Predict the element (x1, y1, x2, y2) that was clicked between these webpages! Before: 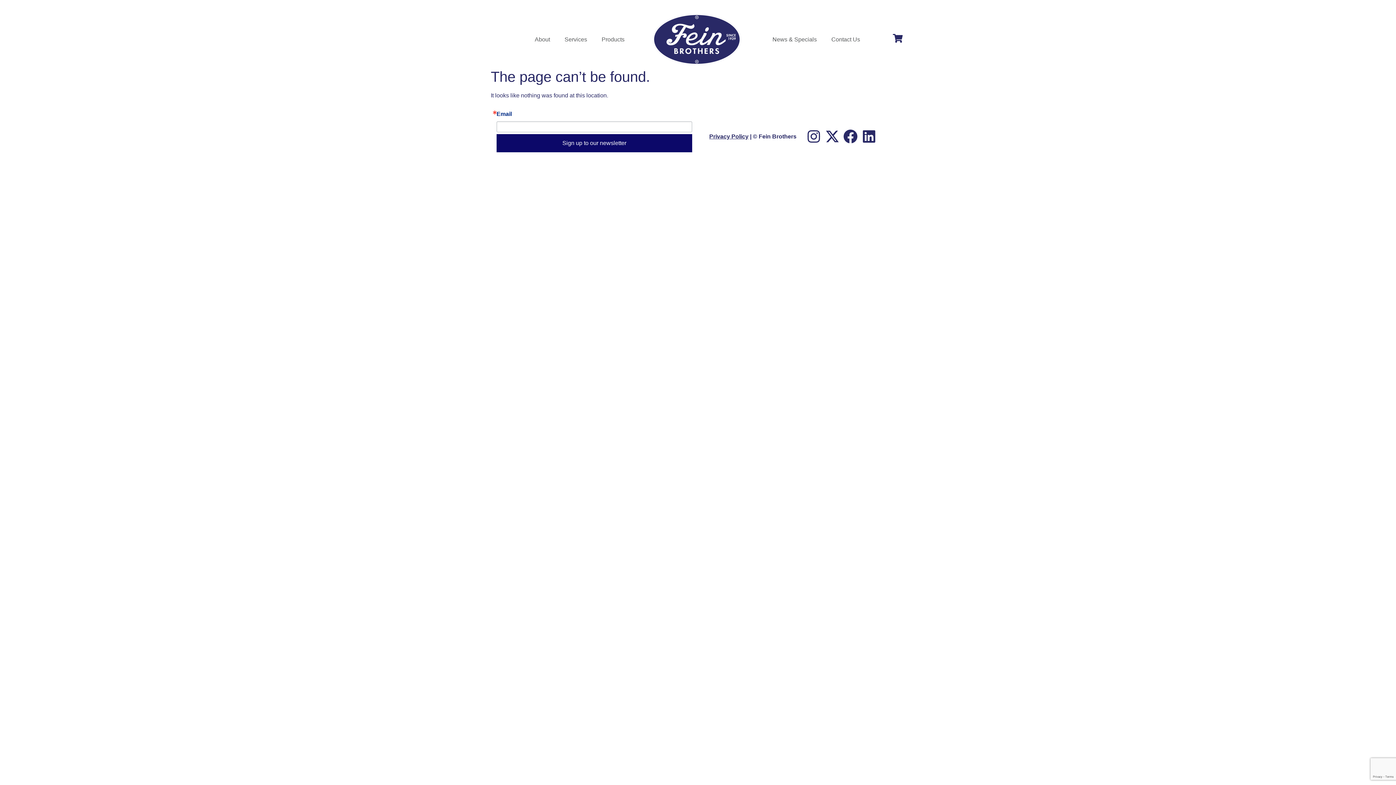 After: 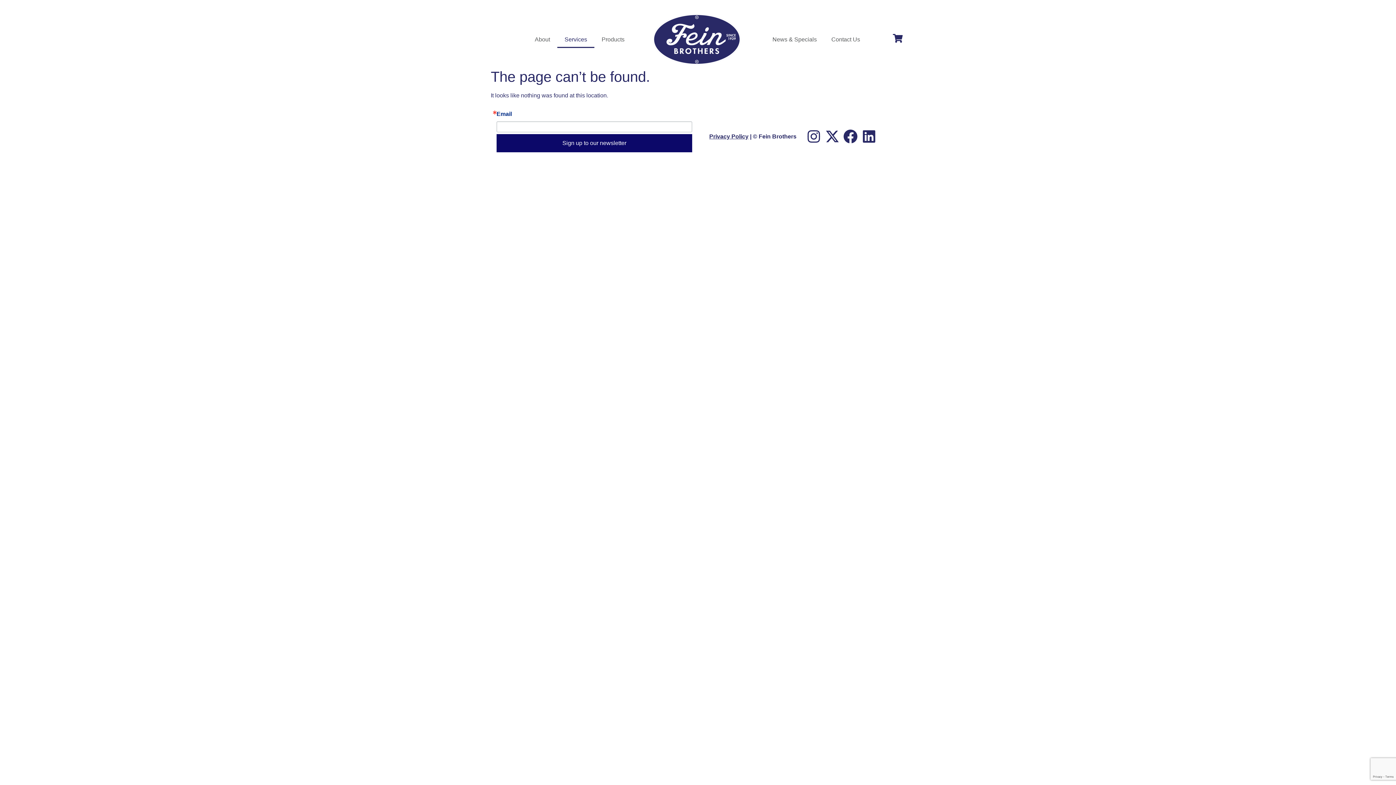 Action: bbox: (557, 31, 594, 47) label: Services